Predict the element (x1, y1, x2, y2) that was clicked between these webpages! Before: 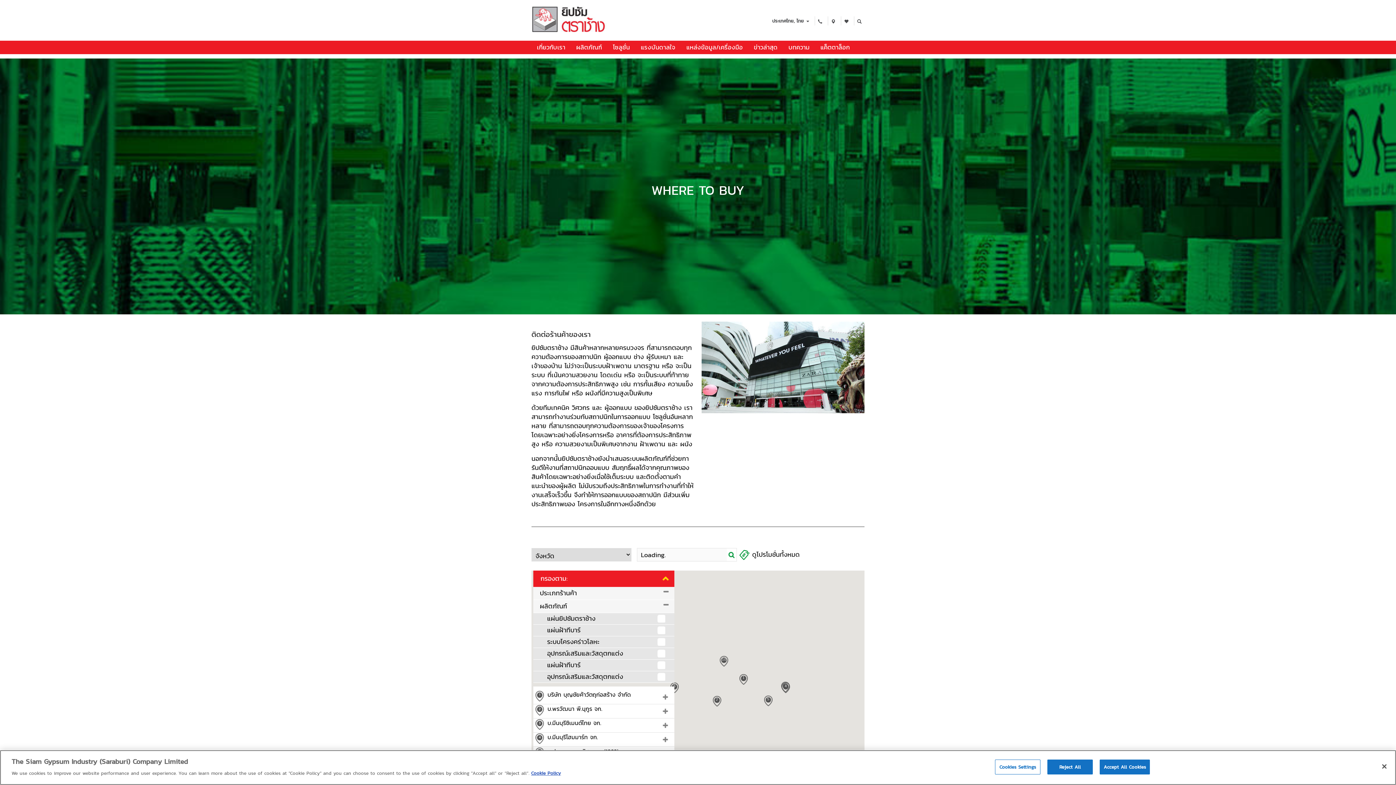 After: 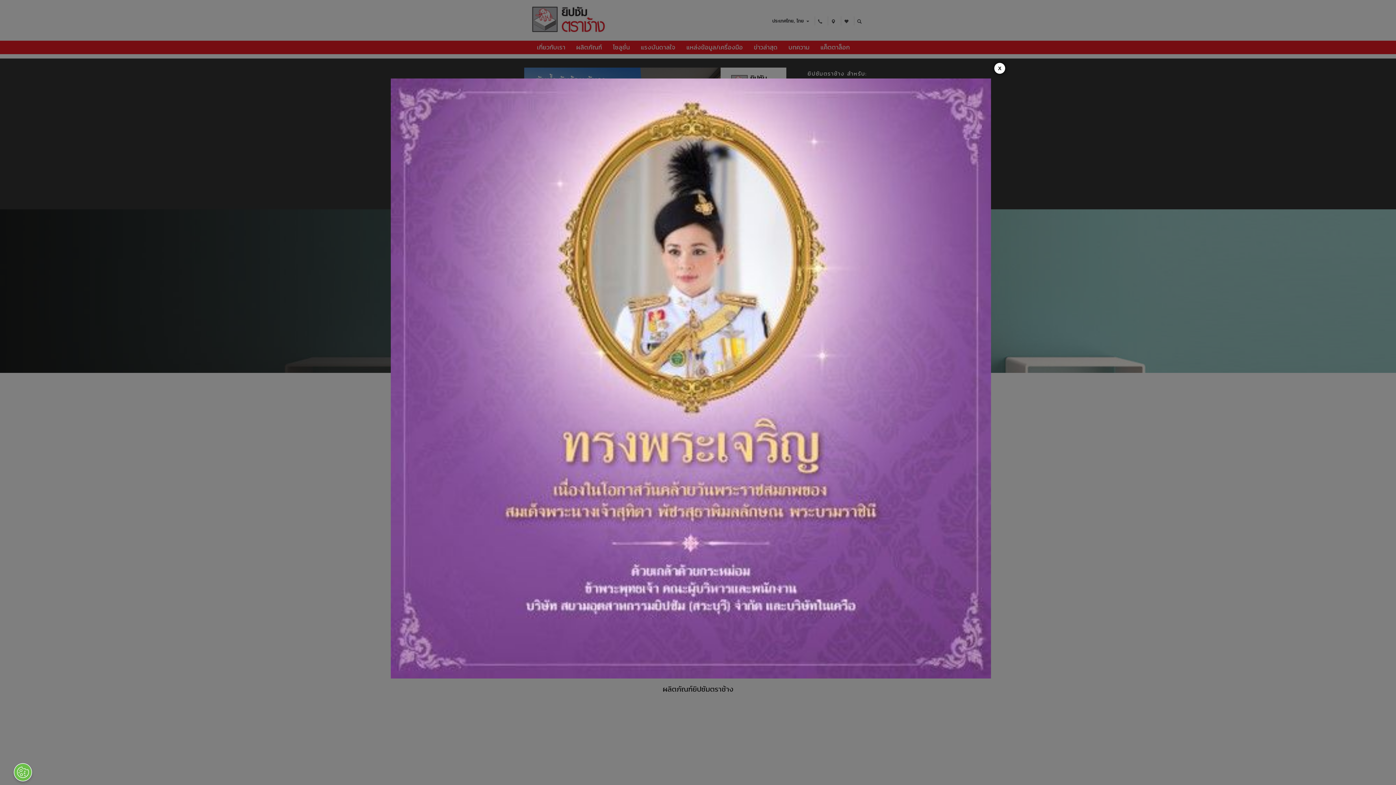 Action: bbox: (531, 0, 608, 33)